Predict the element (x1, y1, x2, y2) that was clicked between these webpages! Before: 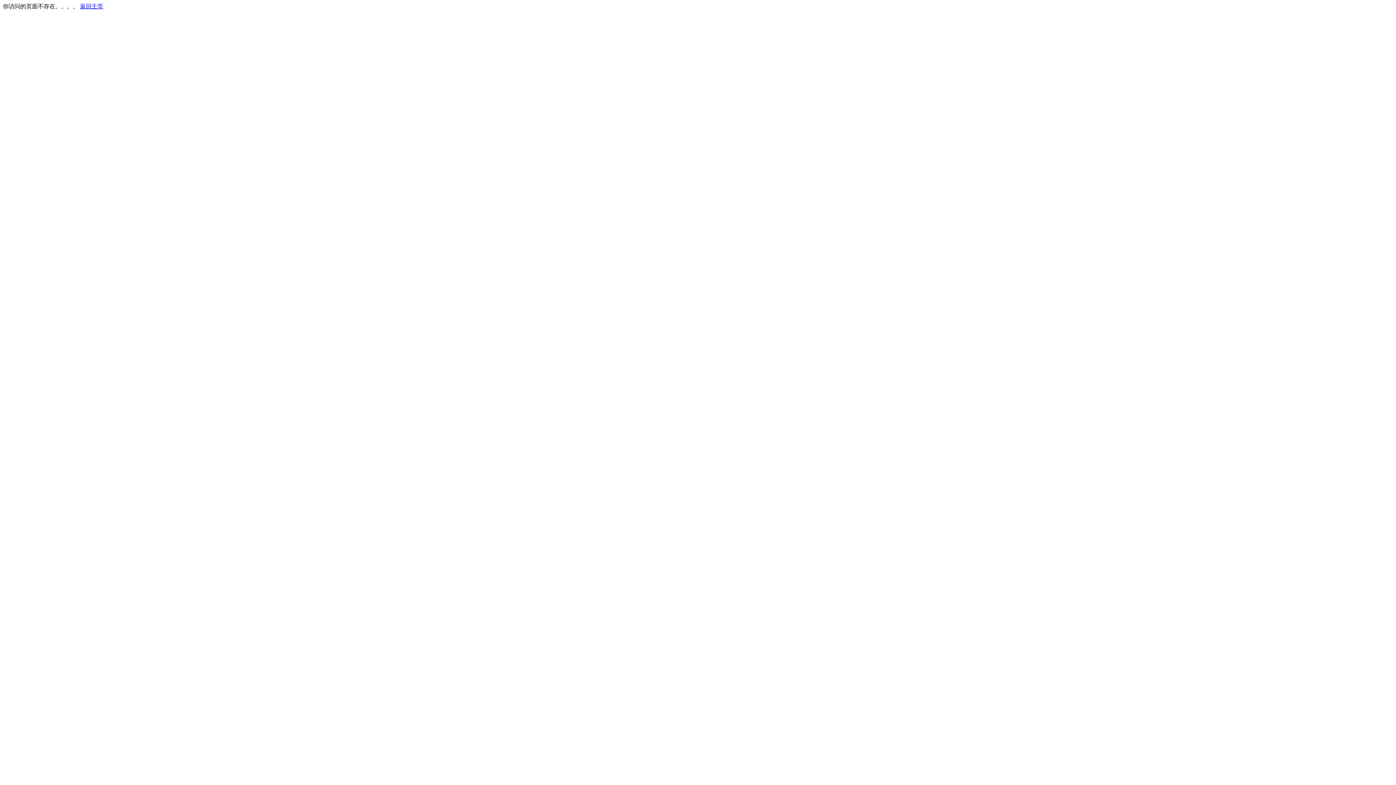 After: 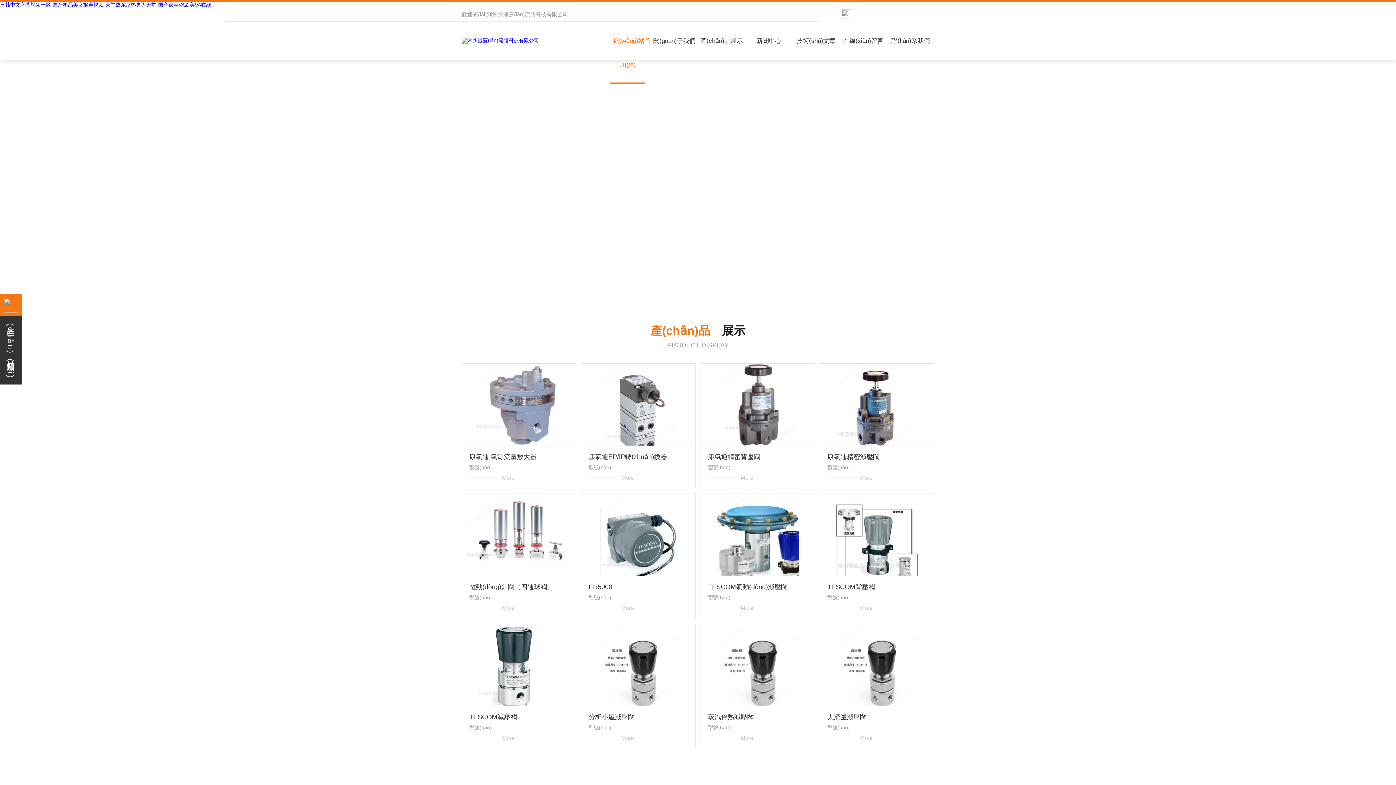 Action: bbox: (80, 3, 103, 9) label: 返回主页